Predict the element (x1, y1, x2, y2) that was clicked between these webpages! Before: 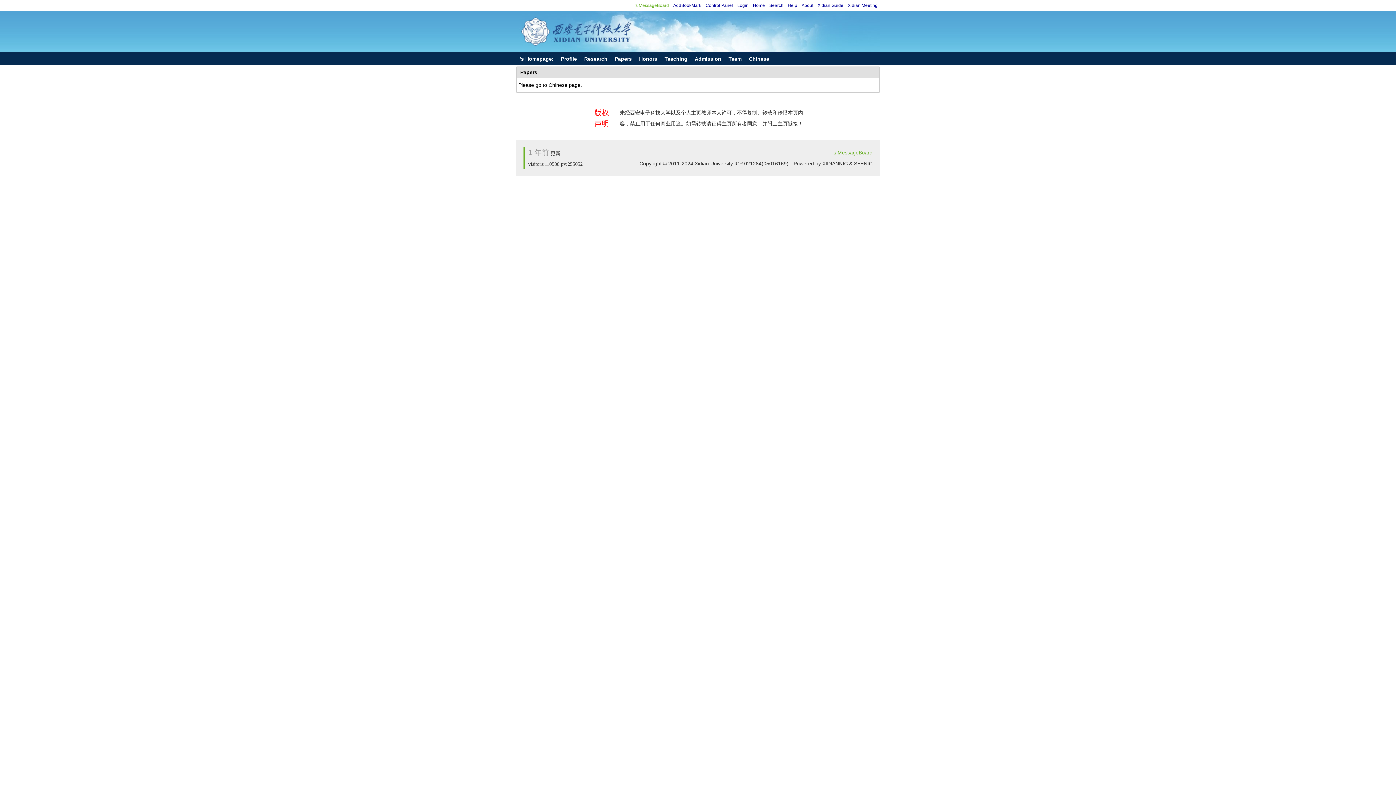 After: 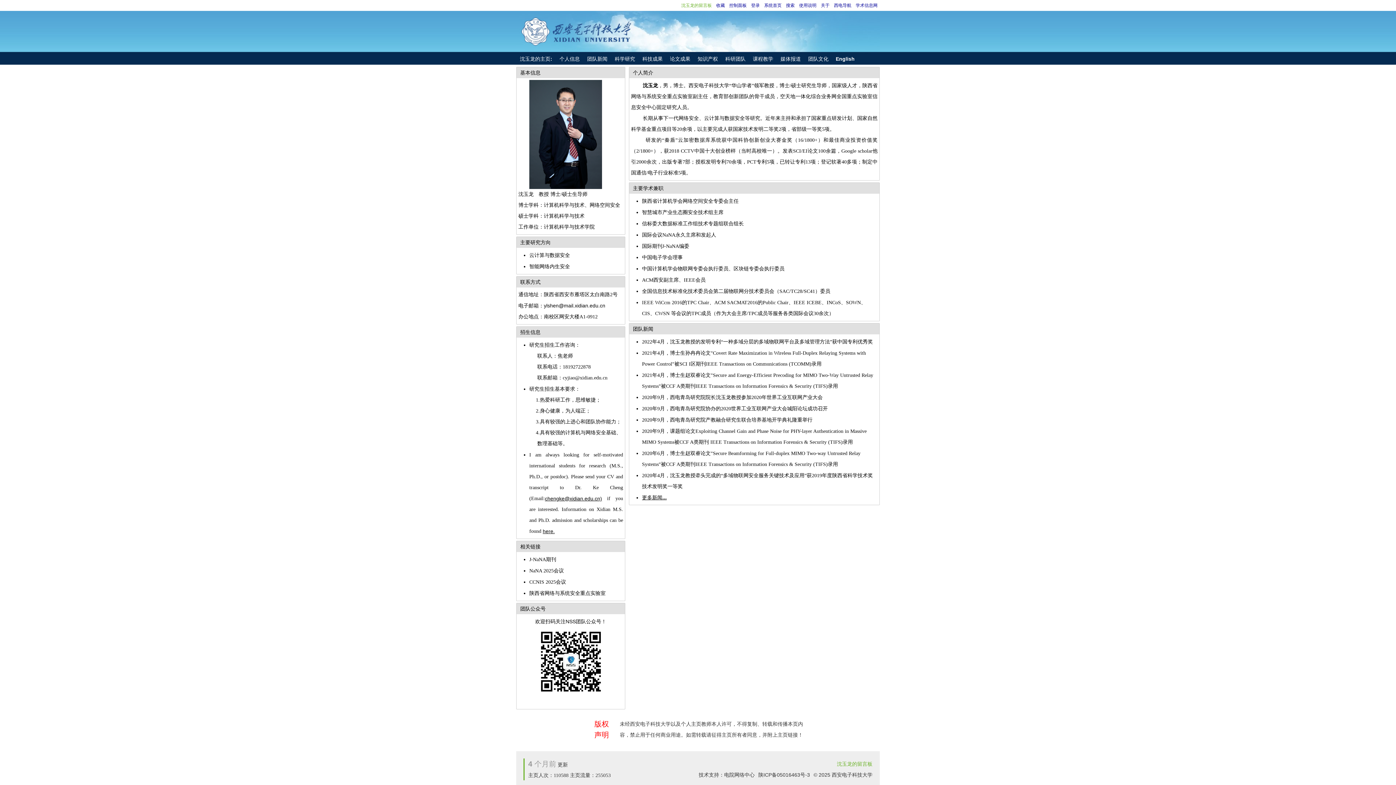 Action: label: Chinese bbox: (749, 56, 769, 61)